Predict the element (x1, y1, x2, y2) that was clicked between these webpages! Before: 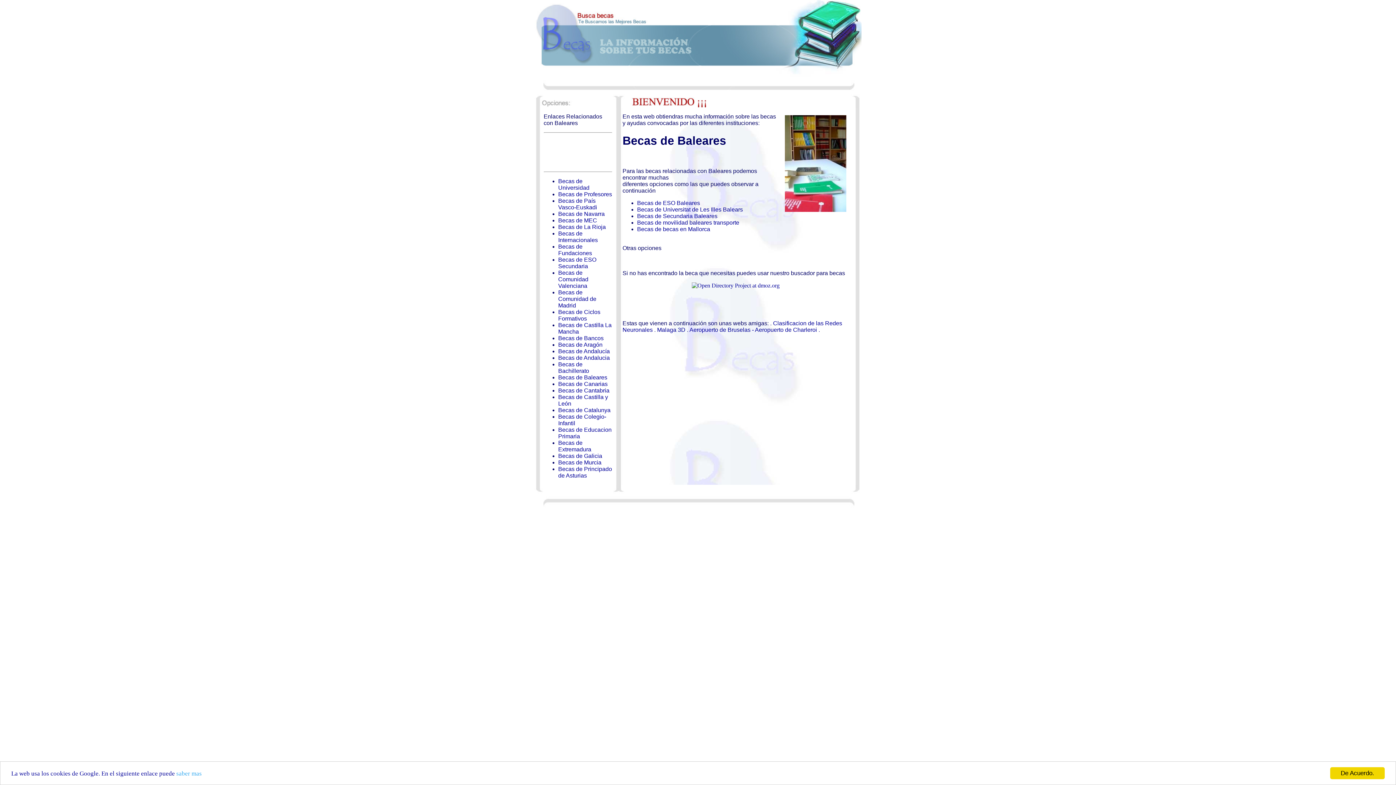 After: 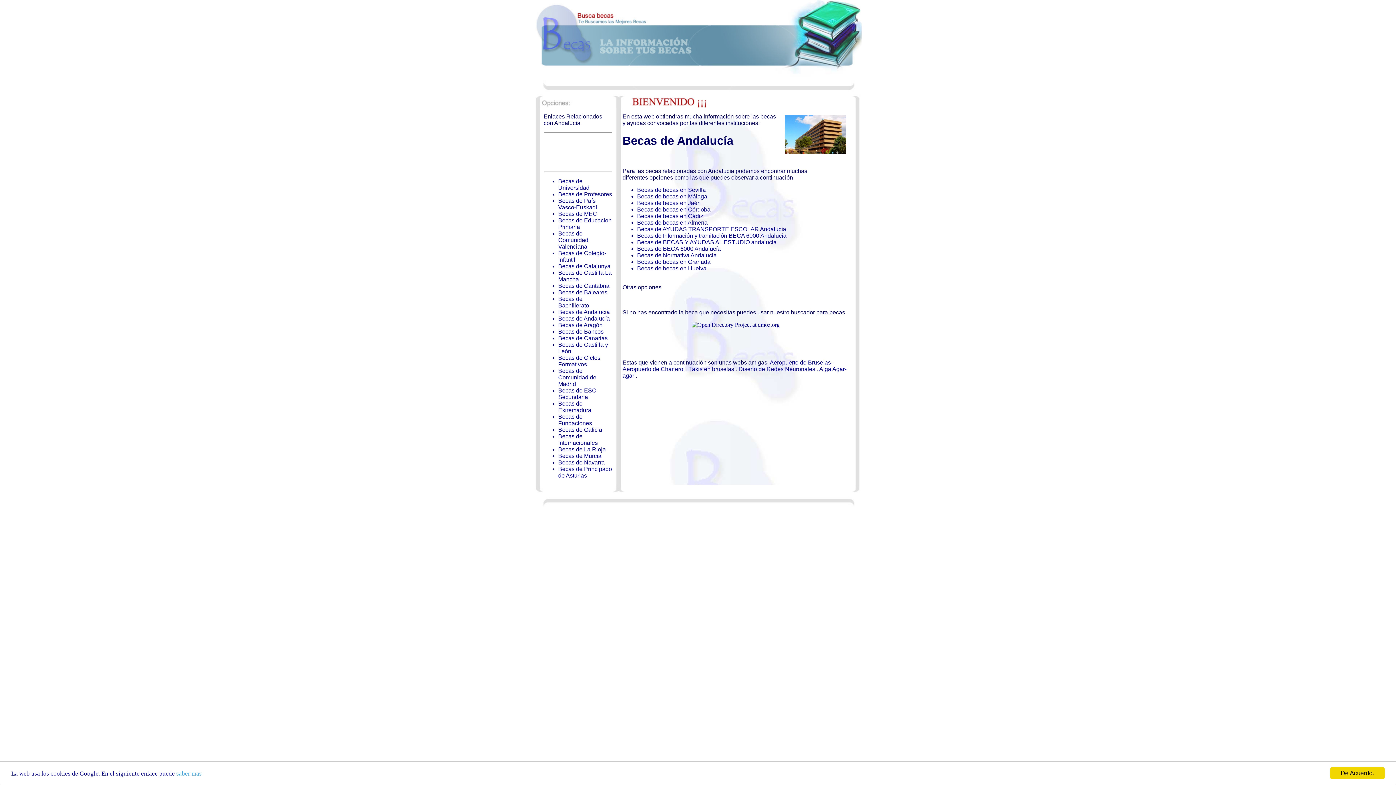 Action: bbox: (558, 348, 610, 354) label: Becas de Andalucía